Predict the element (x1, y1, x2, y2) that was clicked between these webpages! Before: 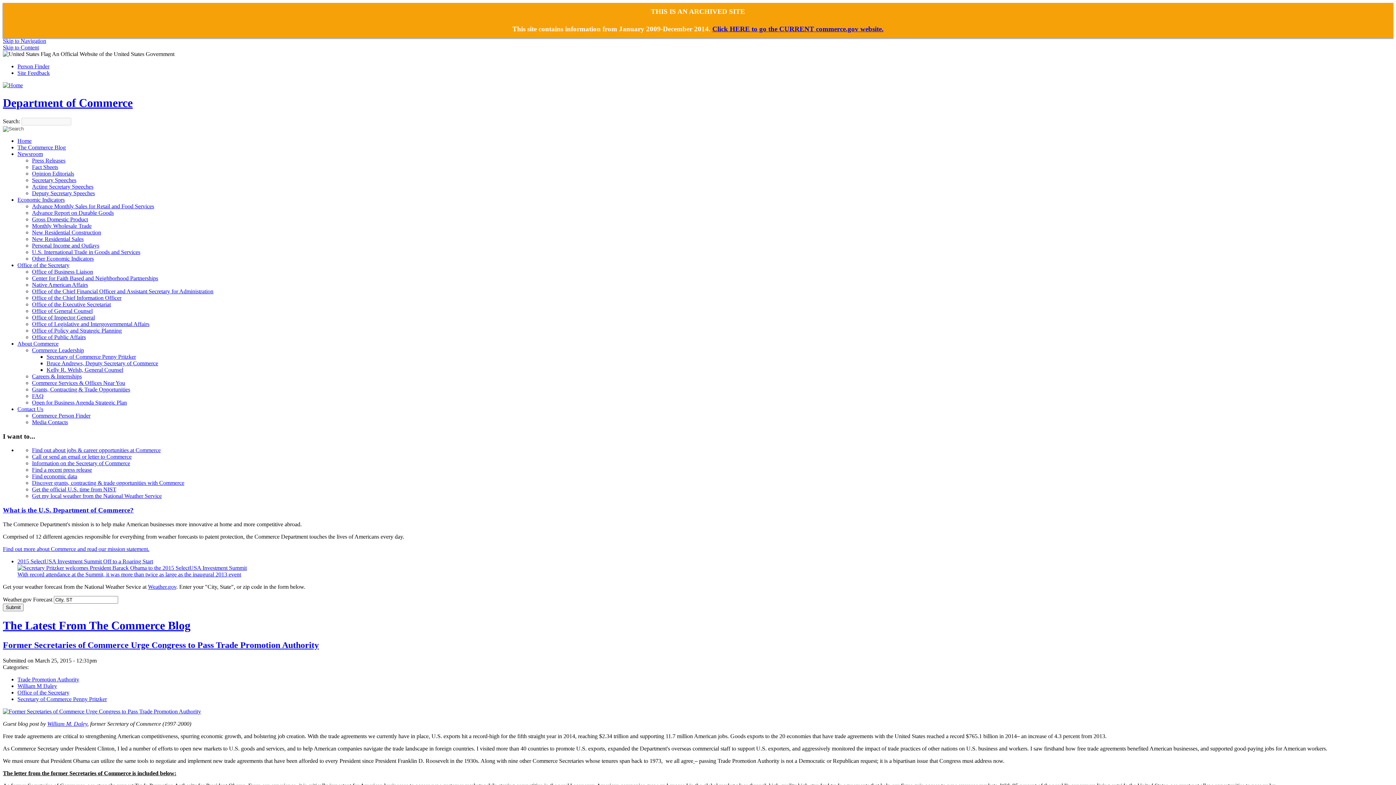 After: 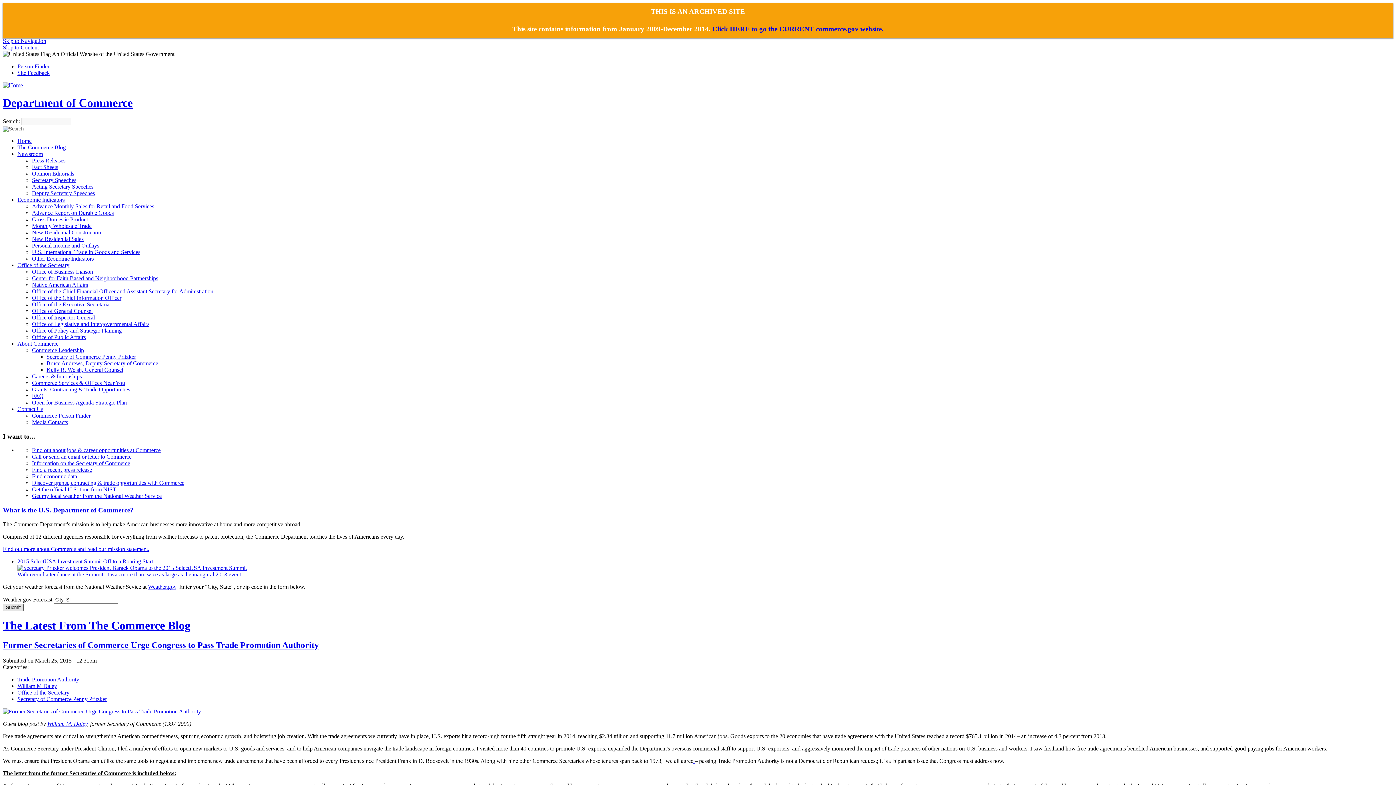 Action: label: Submit bbox: (2, 603, 23, 611)